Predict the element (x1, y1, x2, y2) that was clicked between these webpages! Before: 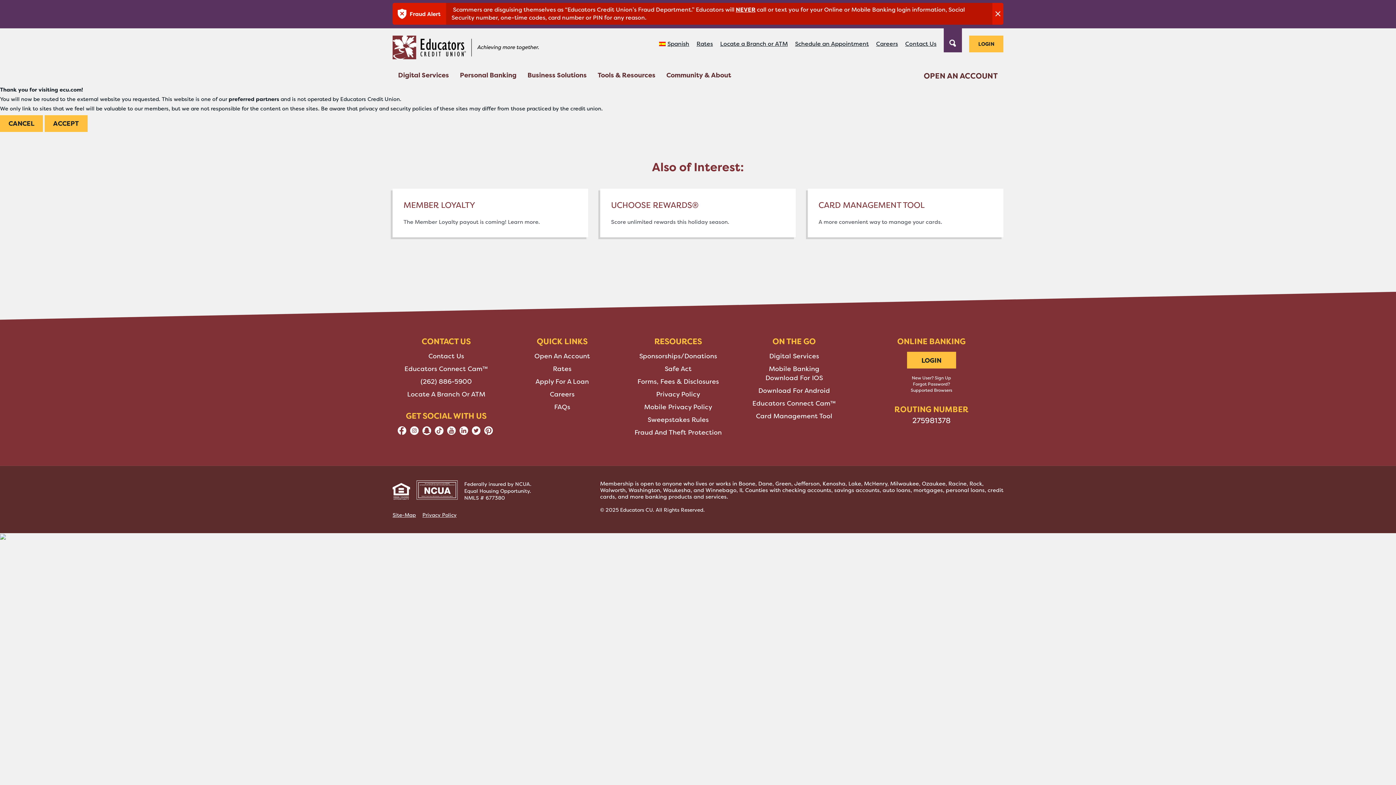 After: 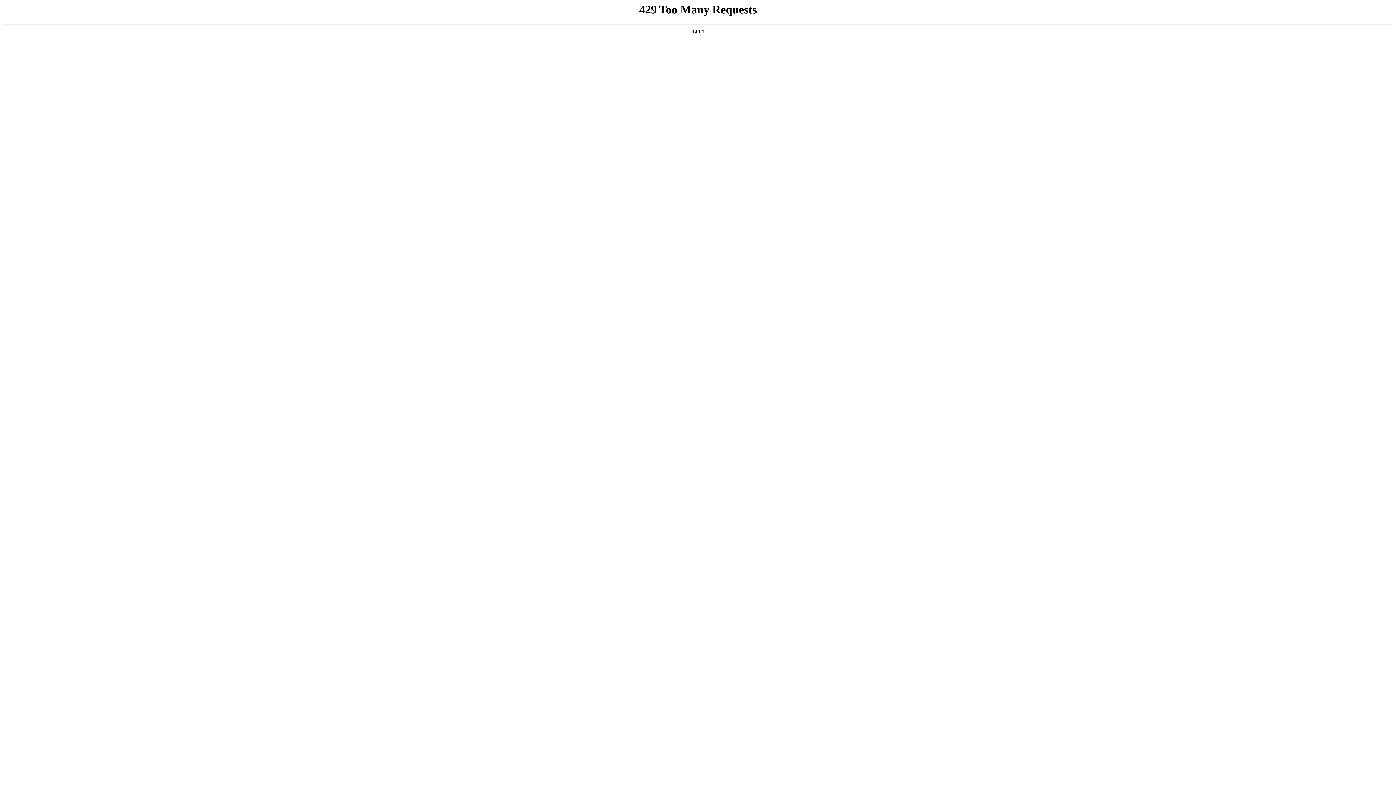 Action: bbox: (656, 390, 700, 398) label: Privacy Policy